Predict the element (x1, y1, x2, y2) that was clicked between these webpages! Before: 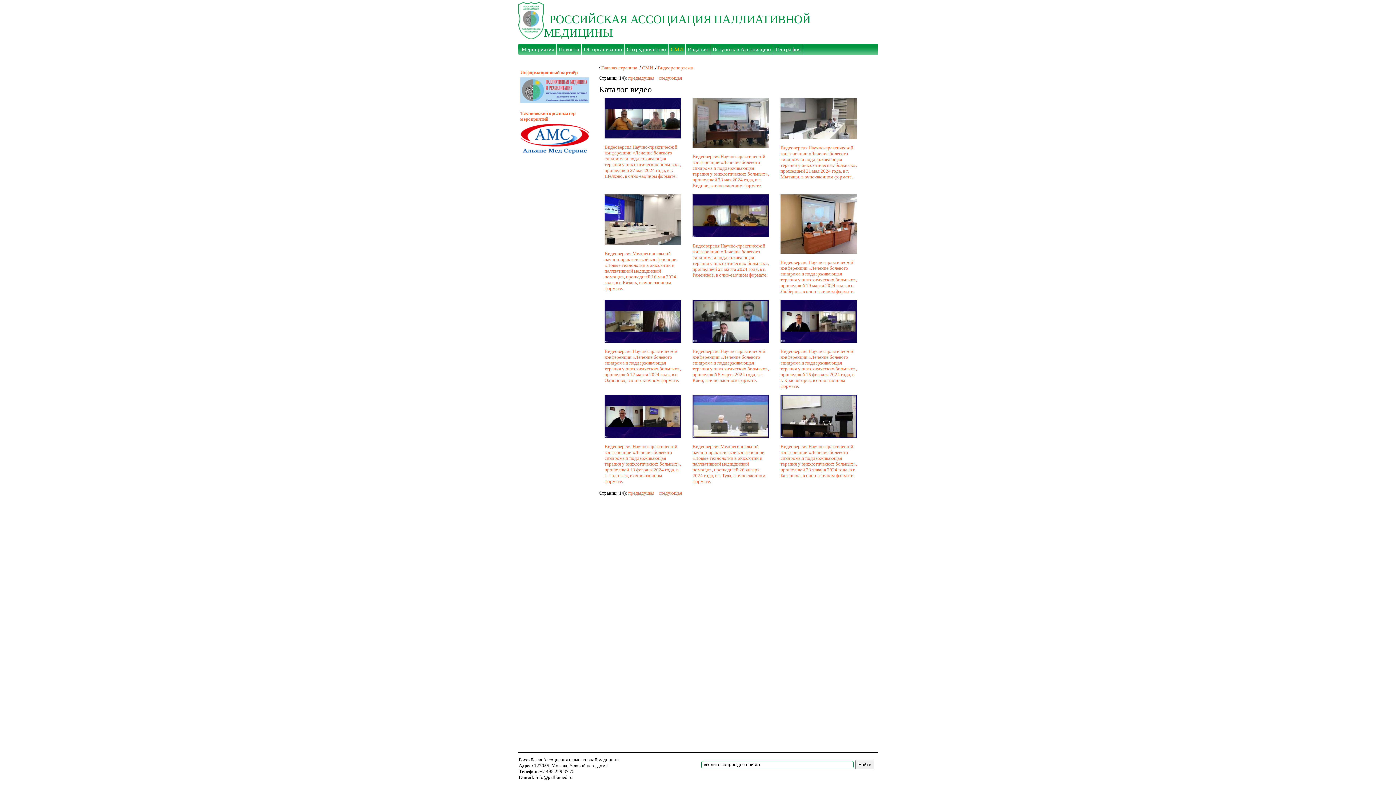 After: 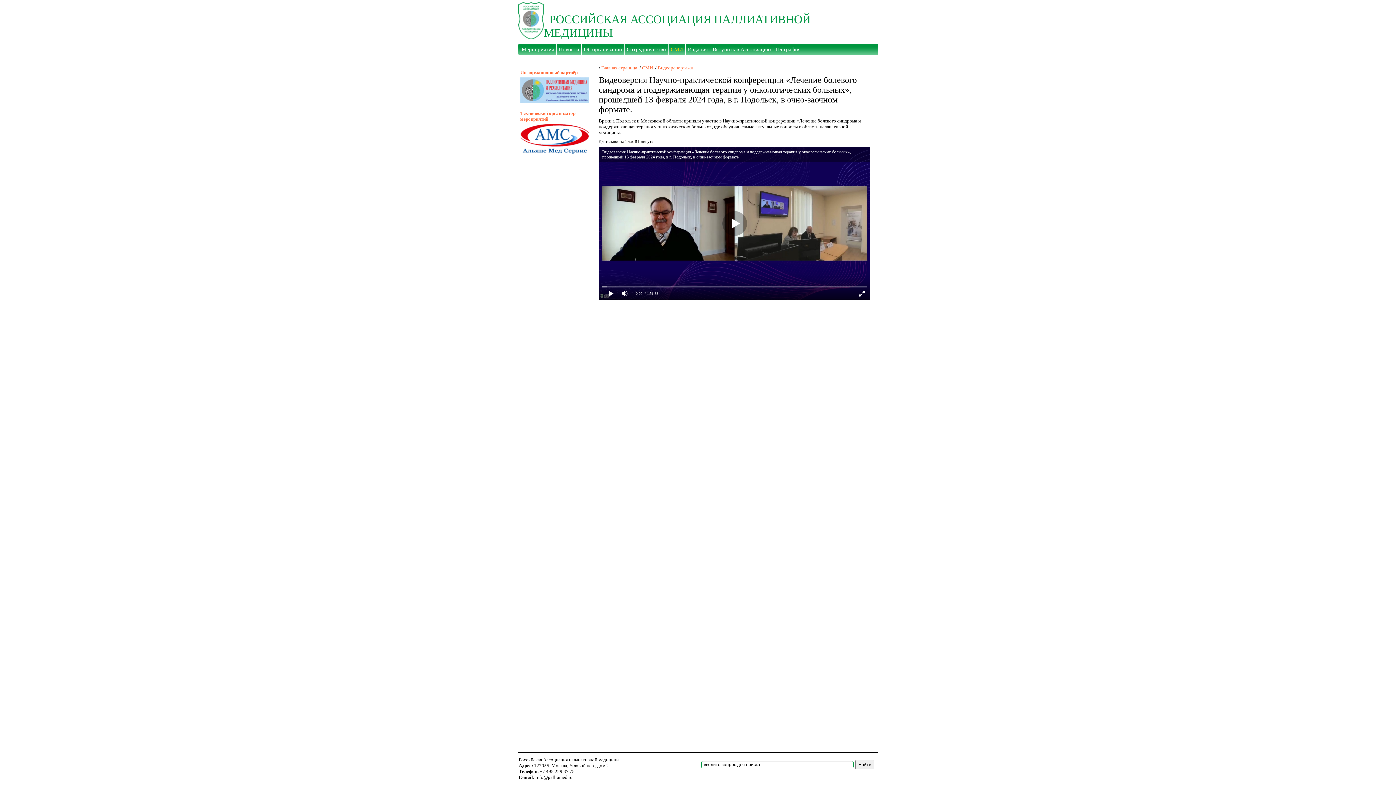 Action: bbox: (604, 413, 681, 418)